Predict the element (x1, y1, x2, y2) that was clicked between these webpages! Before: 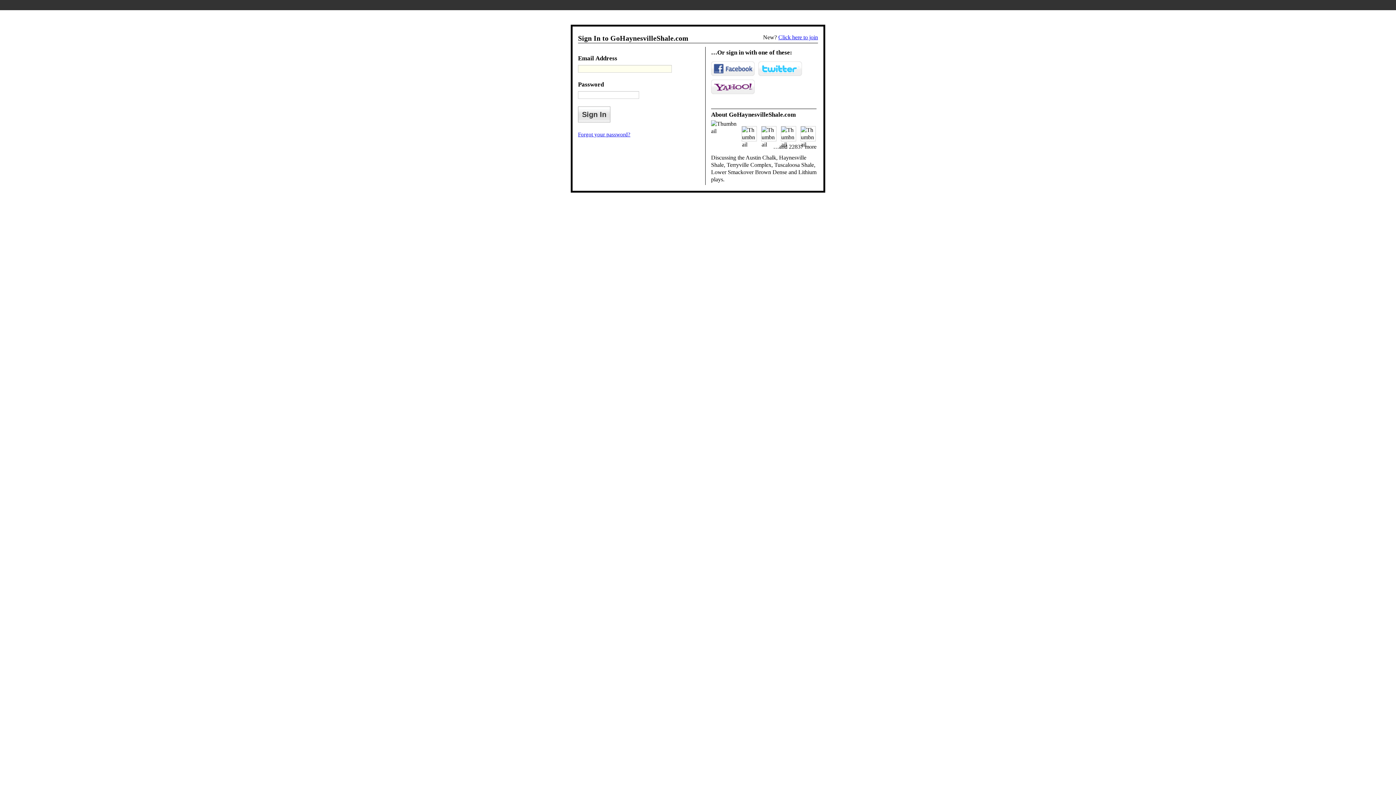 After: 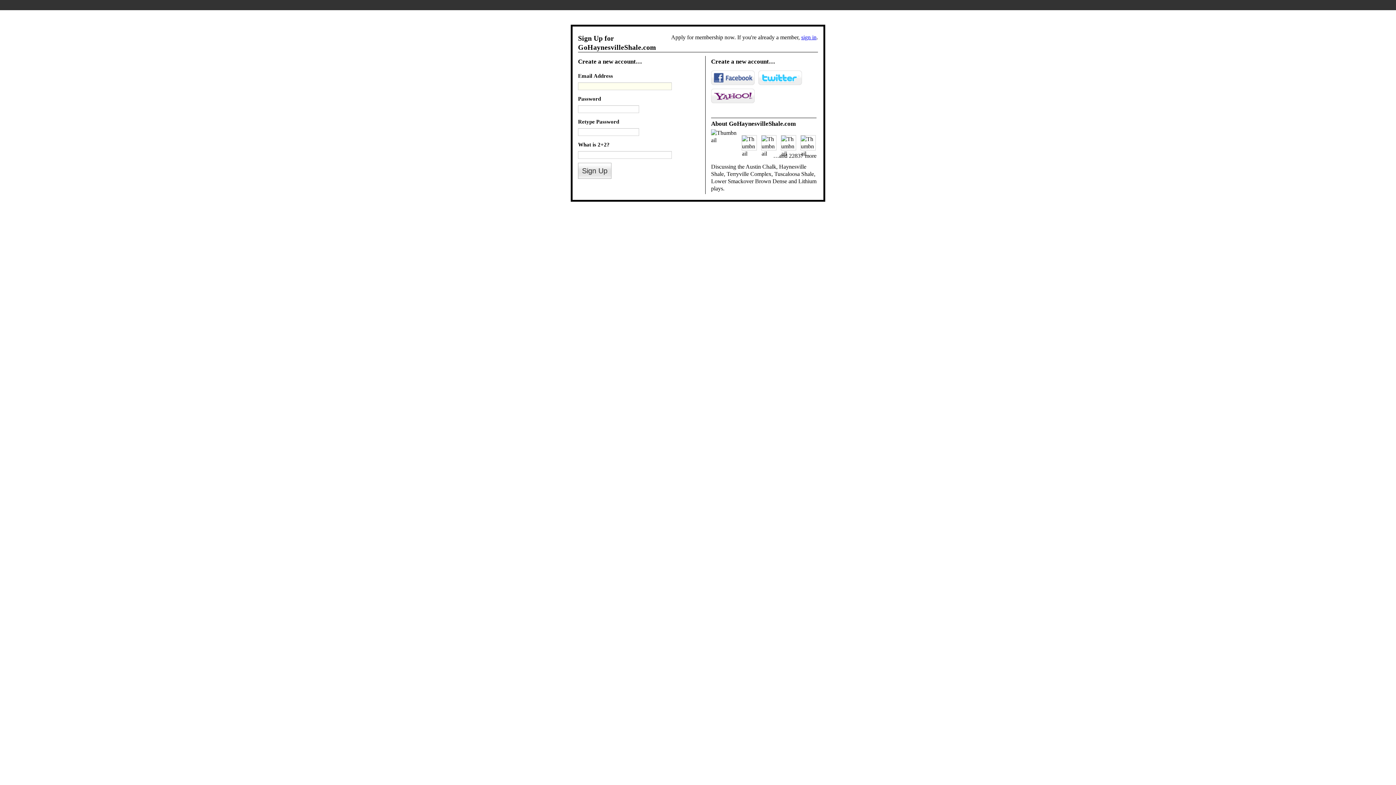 Action: bbox: (778, 34, 818, 40) label: Click here to join